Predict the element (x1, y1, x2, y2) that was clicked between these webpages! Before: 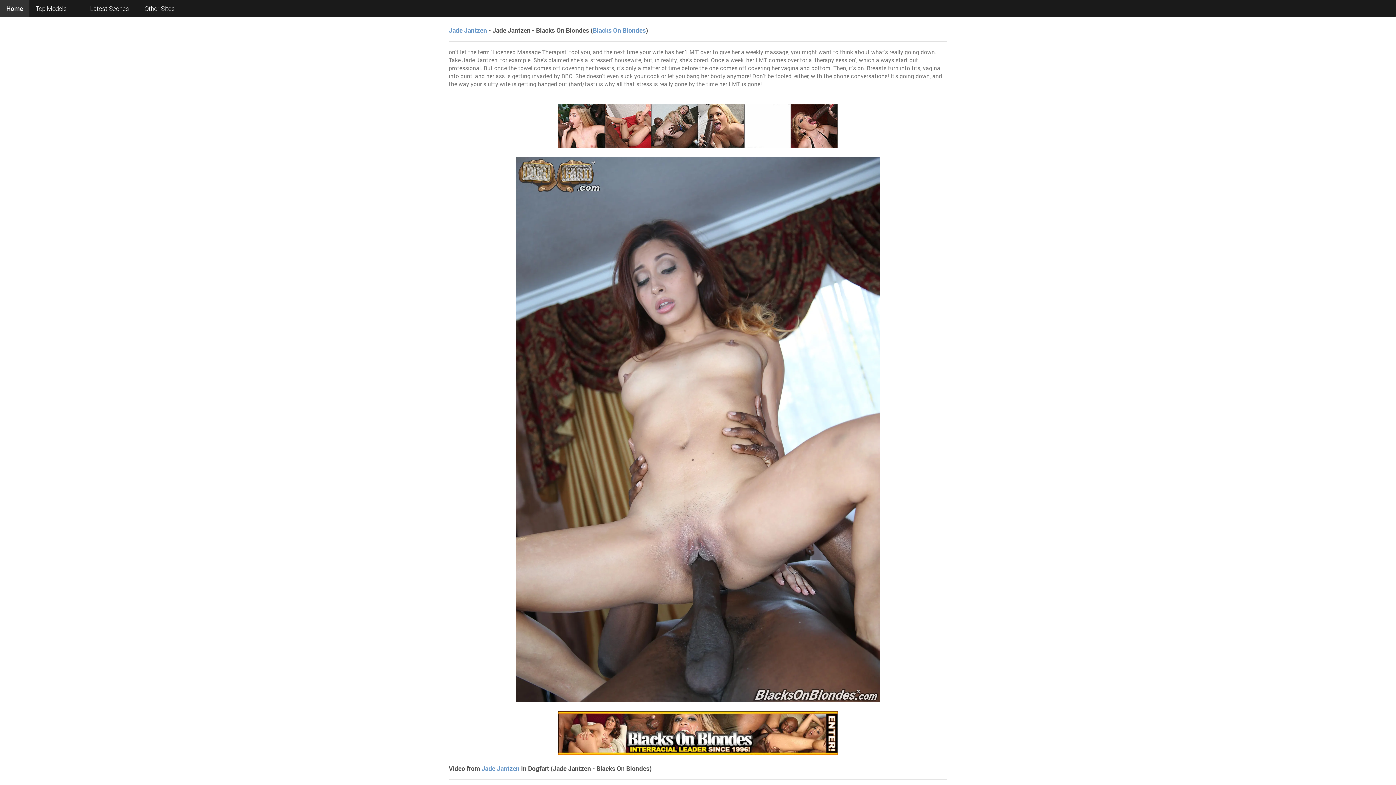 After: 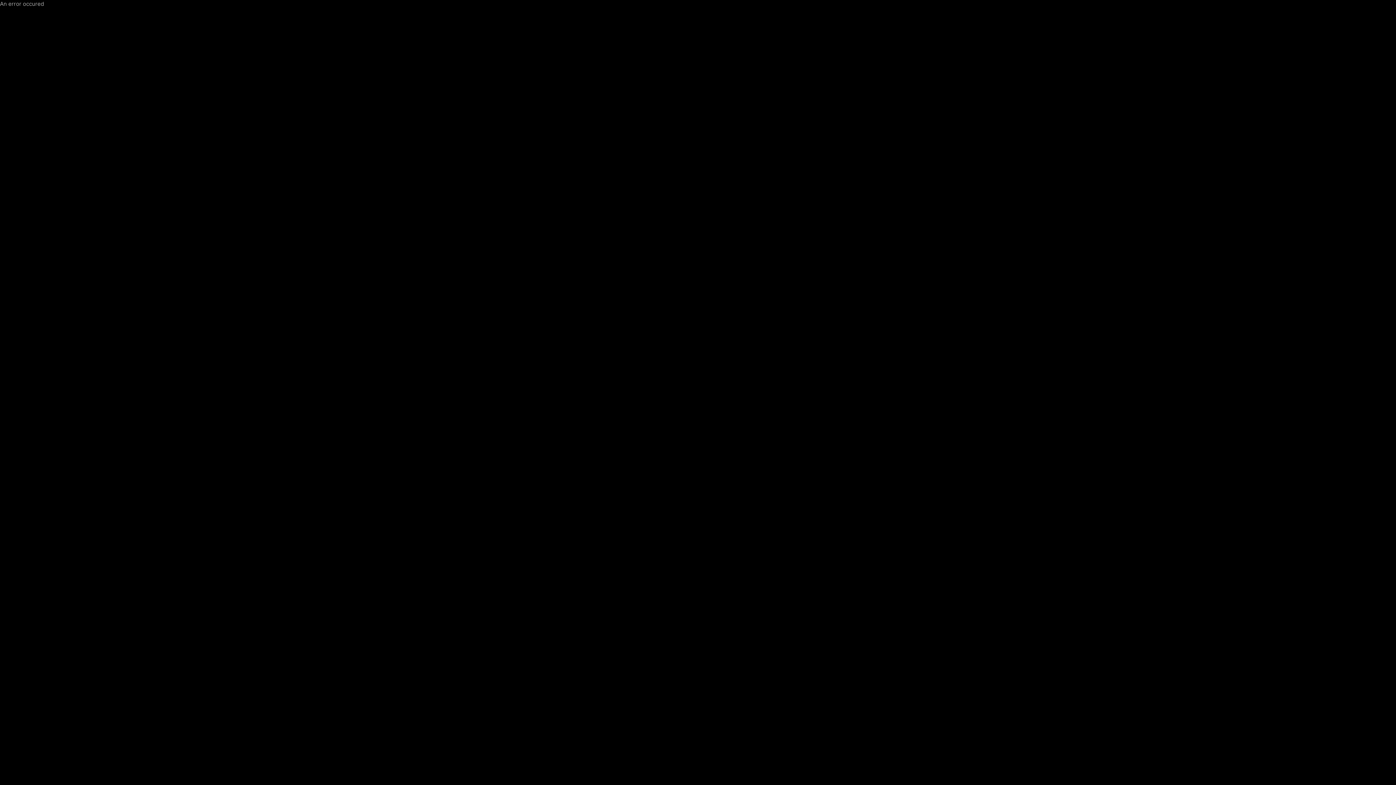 Action: bbox: (516, 157, 880, 165)